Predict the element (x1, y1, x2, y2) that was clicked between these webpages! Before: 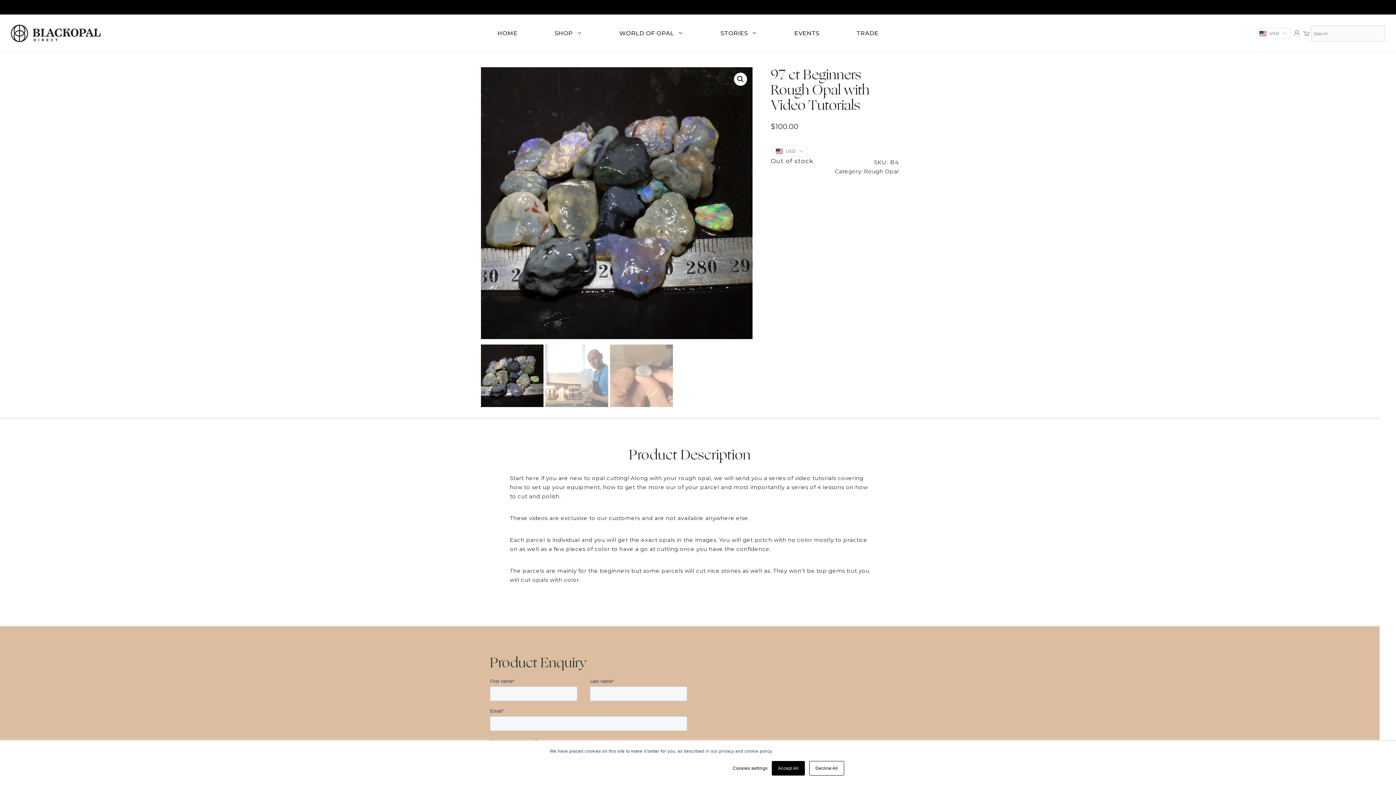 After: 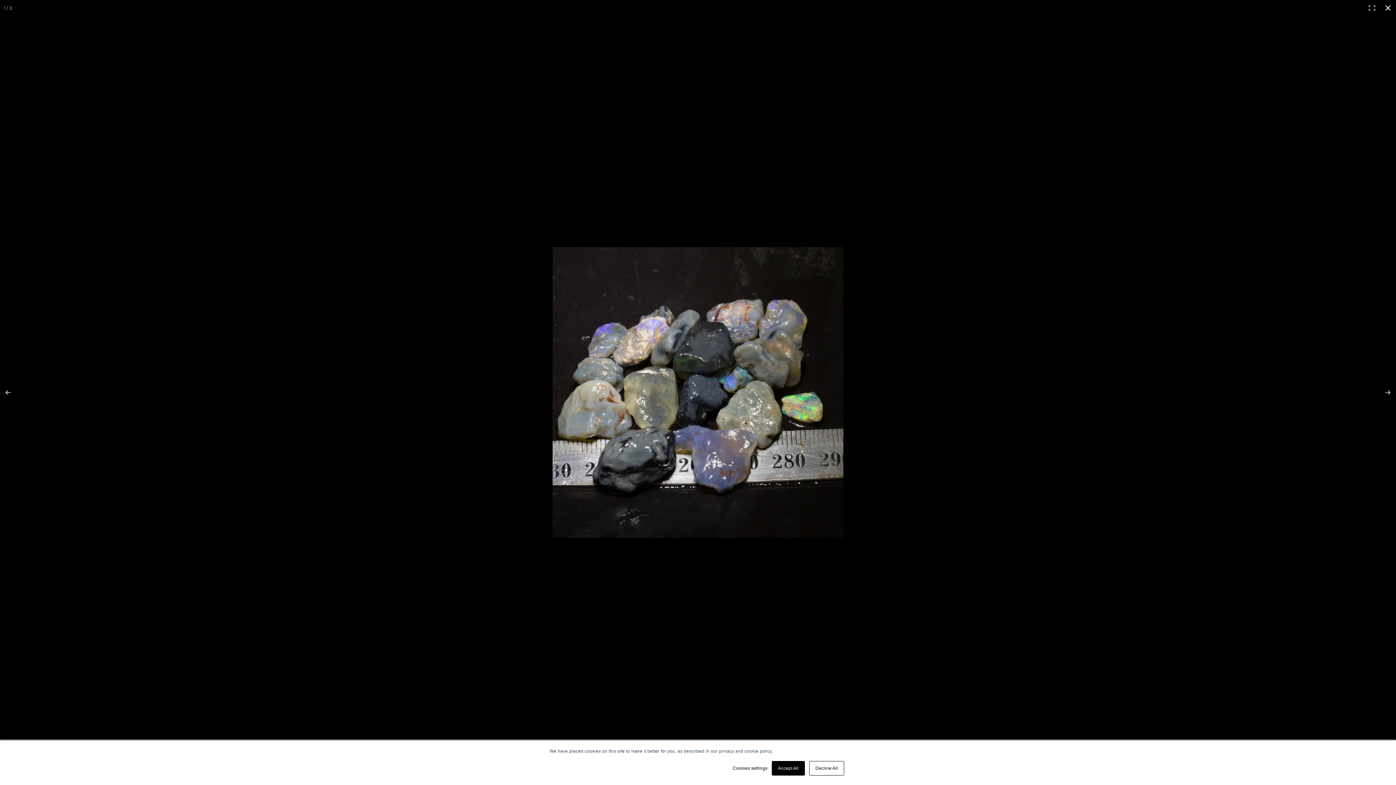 Action: label: View full-screen image gallery bbox: (734, 72, 747, 85)